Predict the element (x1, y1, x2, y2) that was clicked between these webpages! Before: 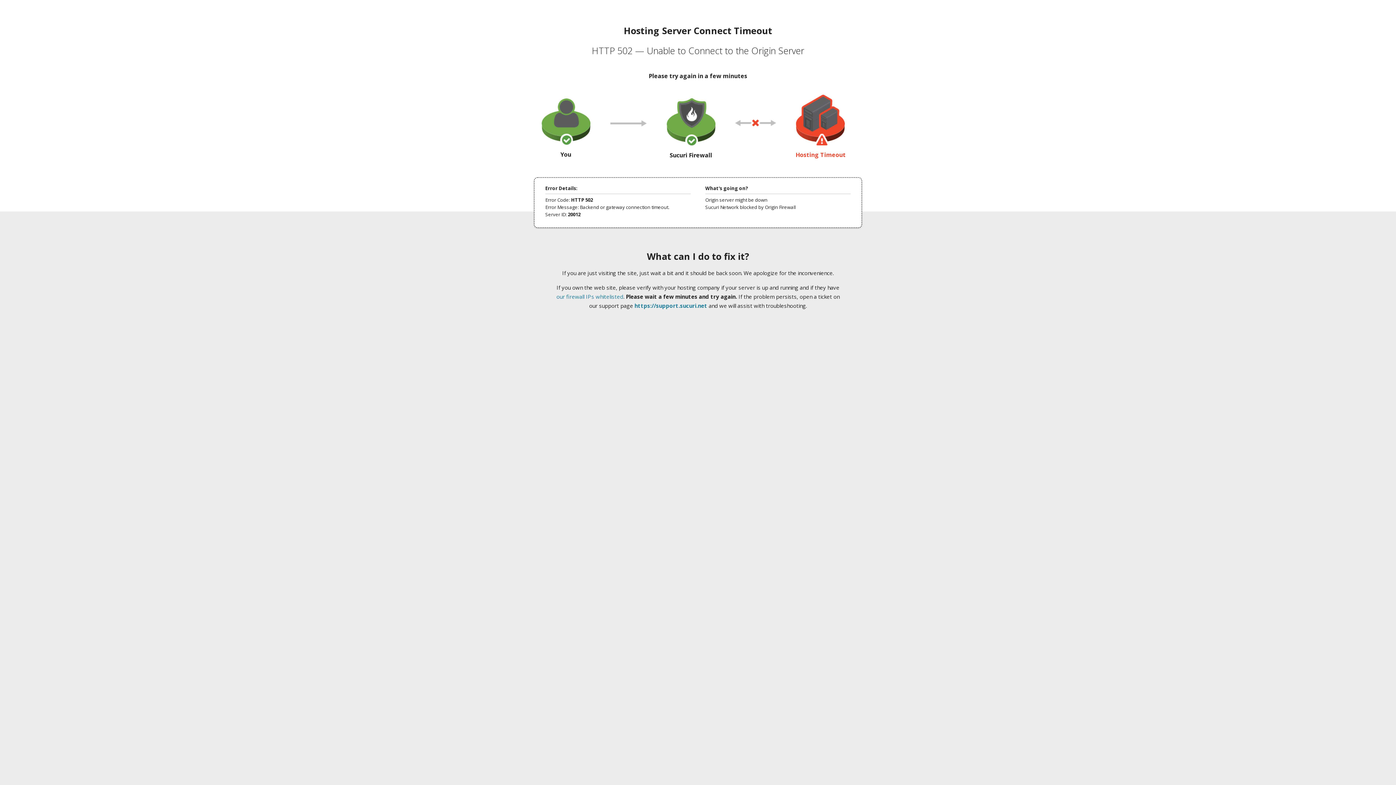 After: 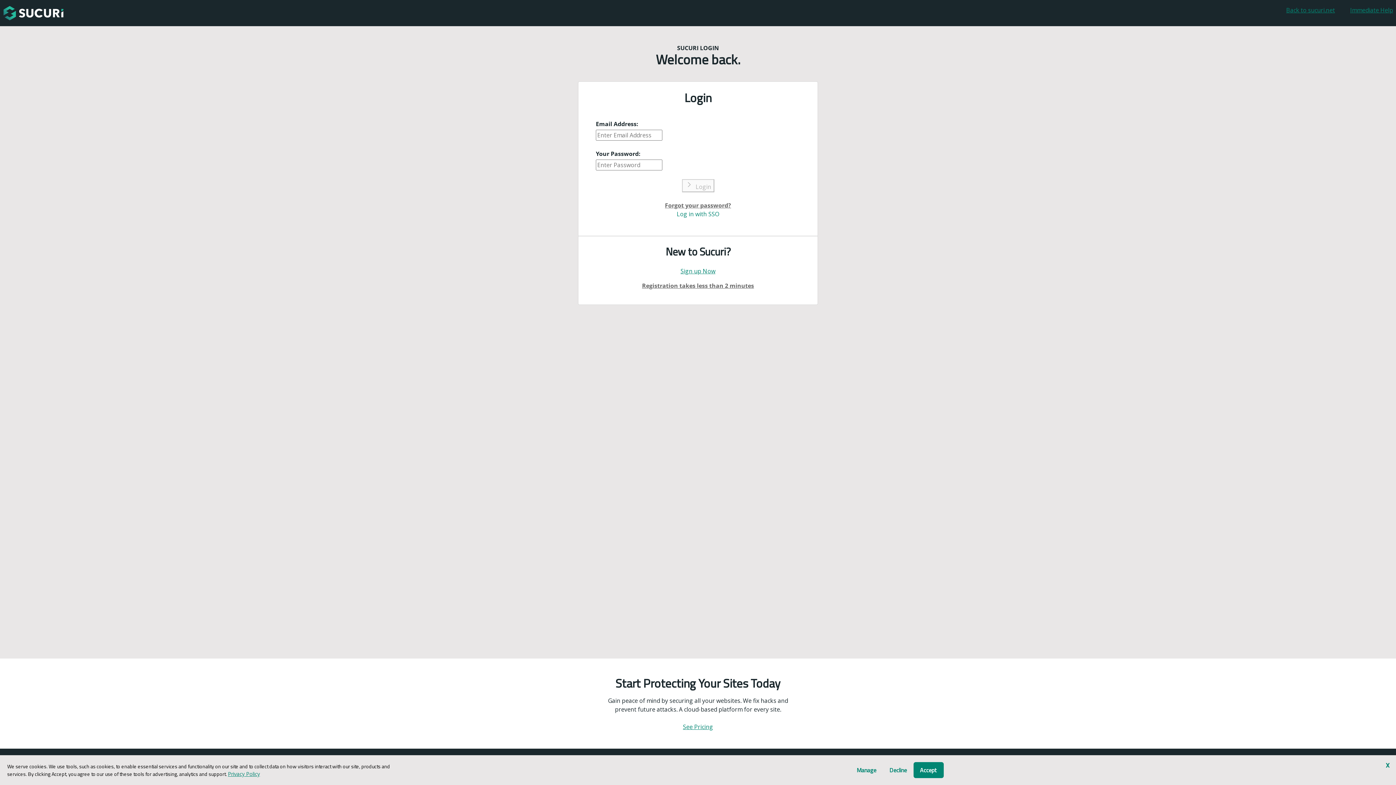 Action: bbox: (634, 302, 707, 309) label: https://support.sucuri.net